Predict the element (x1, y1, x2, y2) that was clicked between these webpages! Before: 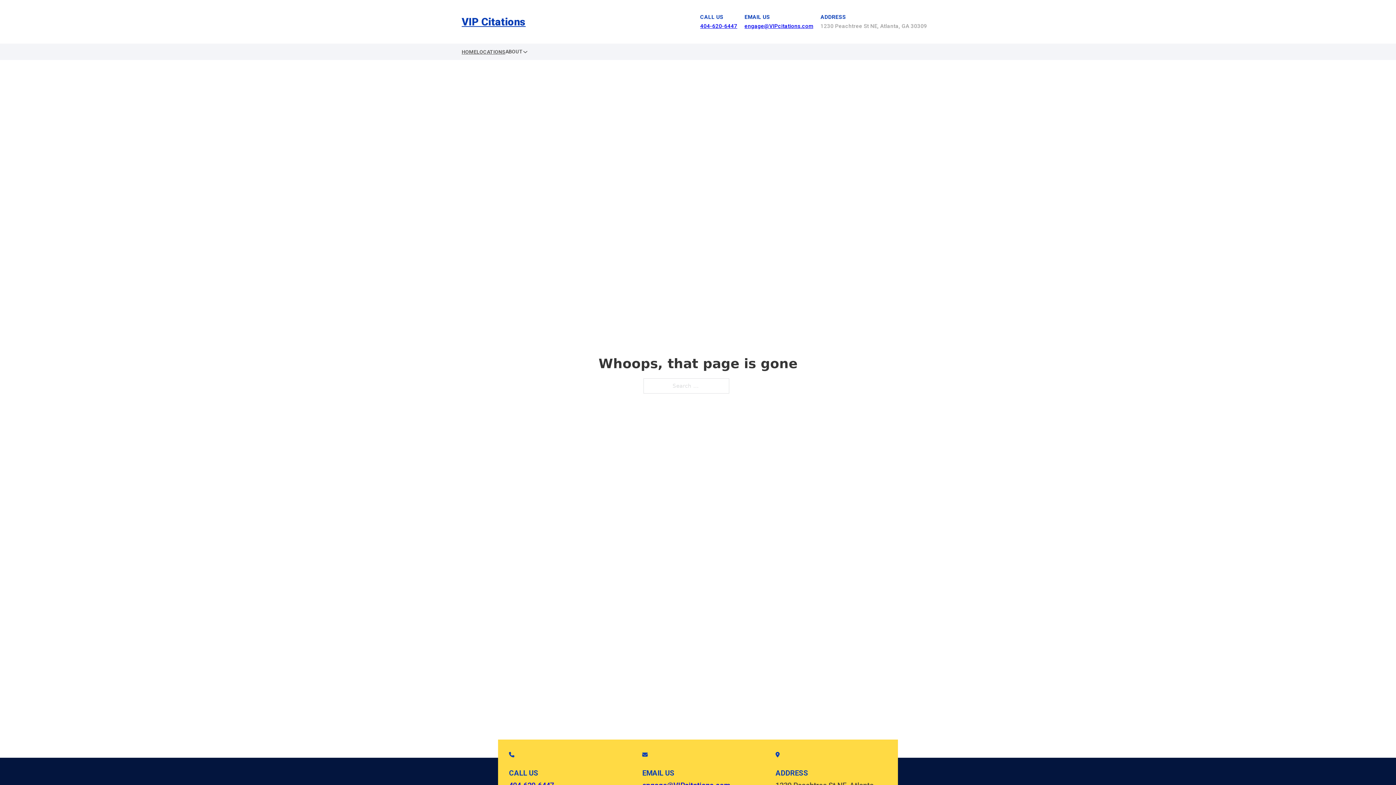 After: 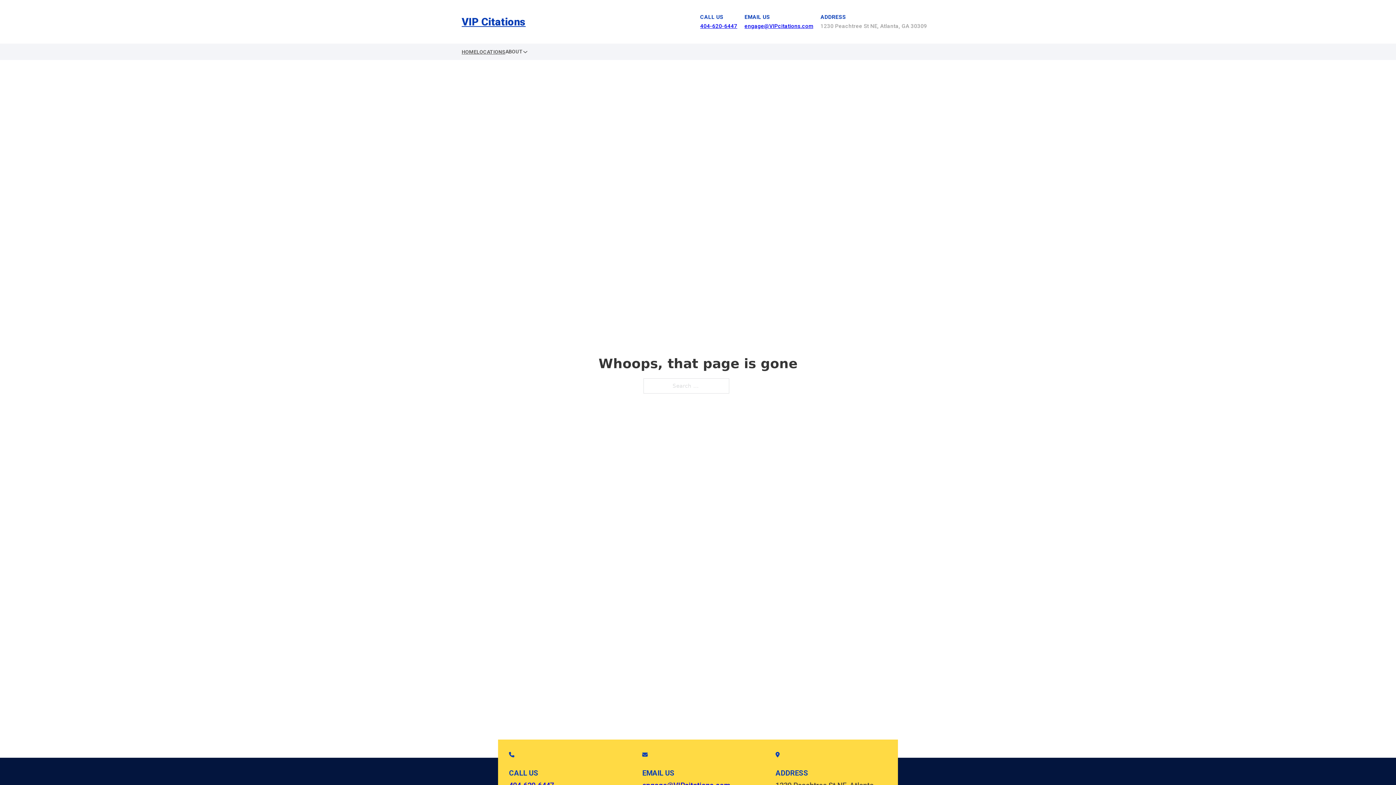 Action: bbox: (700, 22, 737, 29) label: 404-620-6447